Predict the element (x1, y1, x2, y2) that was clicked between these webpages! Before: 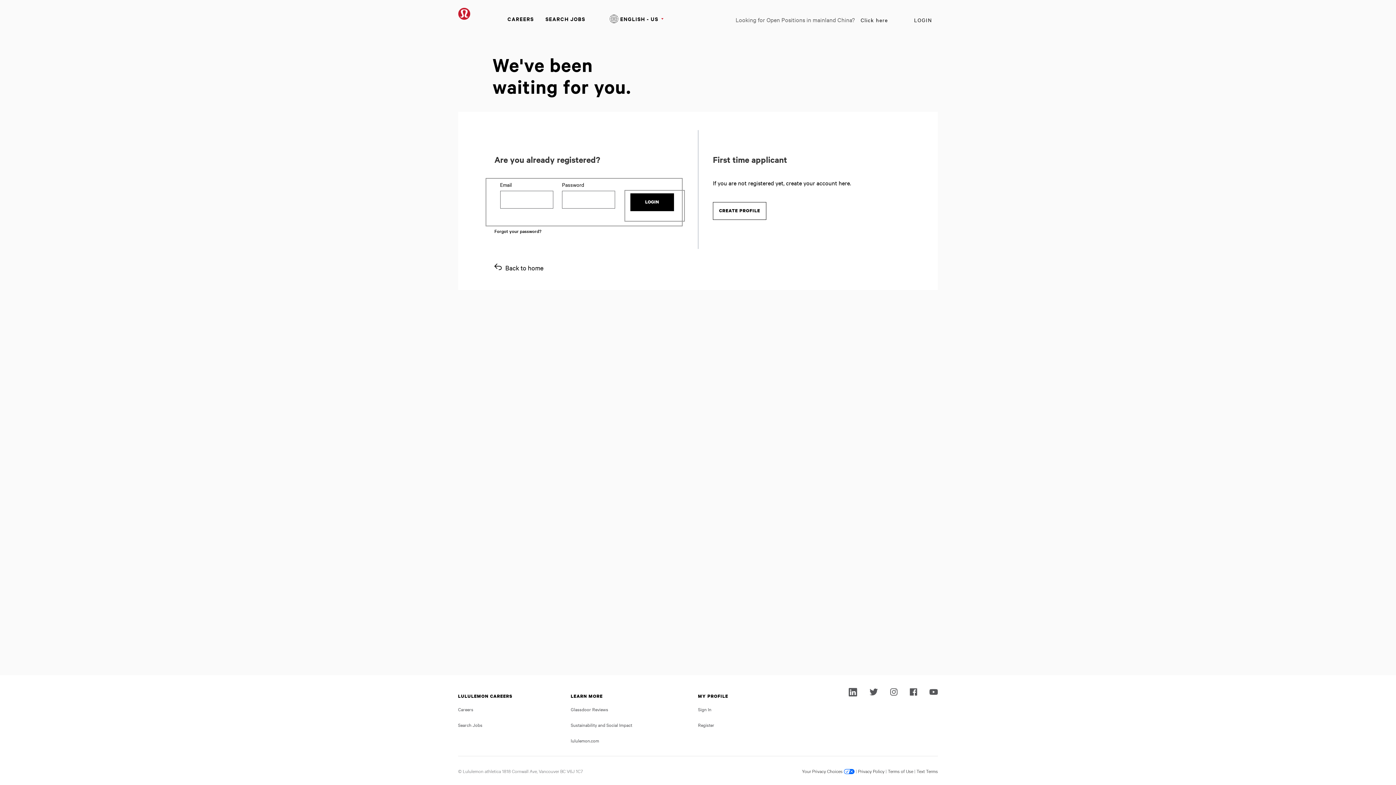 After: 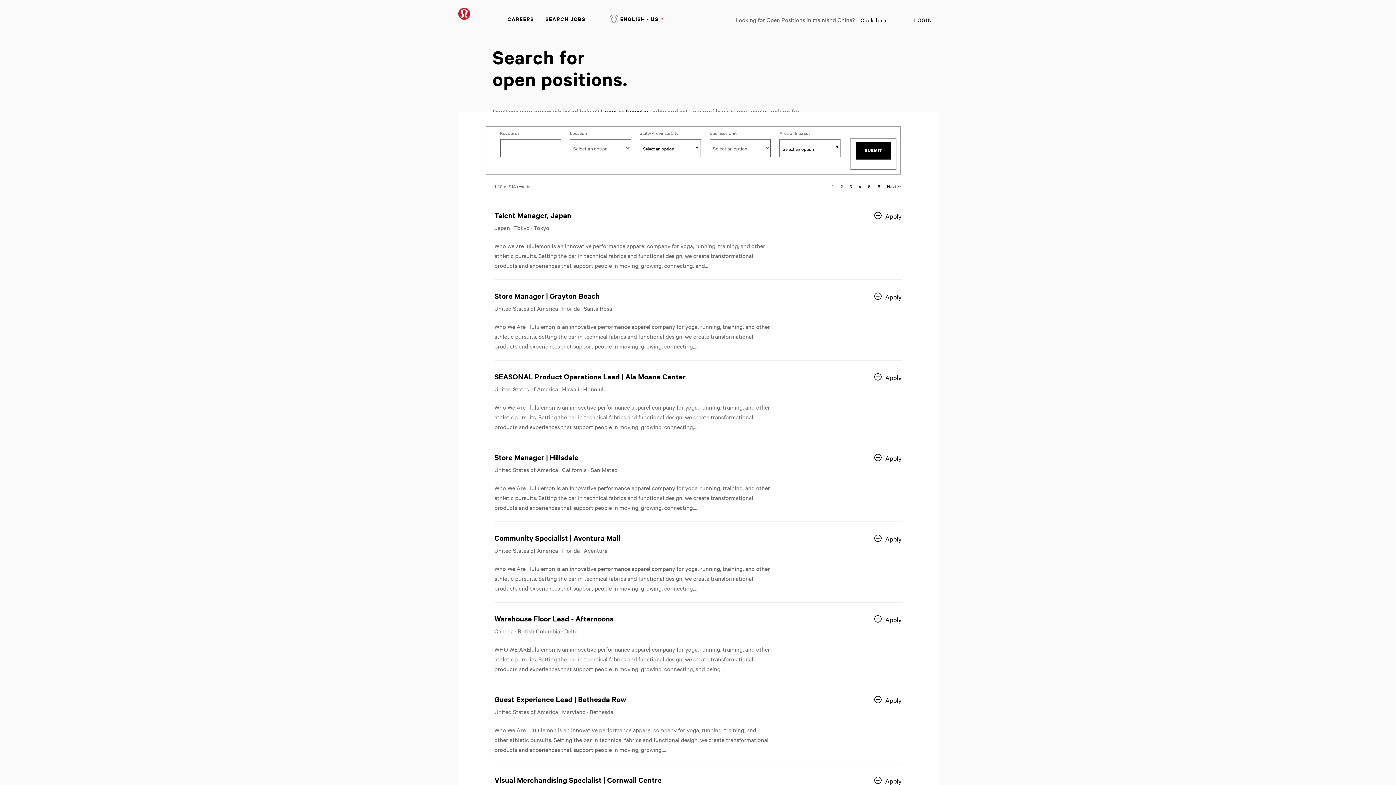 Action: label: Back to home bbox: (494, 263, 543, 274)